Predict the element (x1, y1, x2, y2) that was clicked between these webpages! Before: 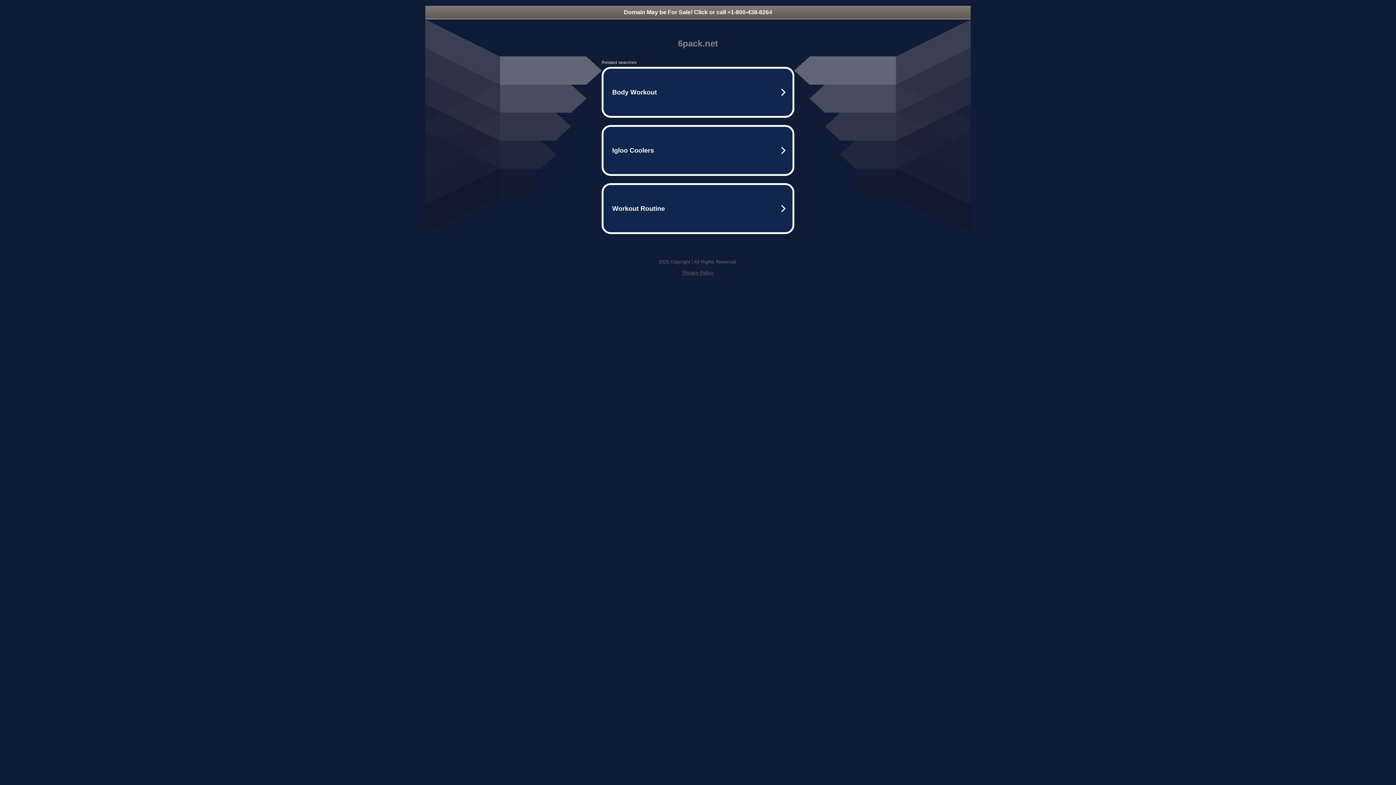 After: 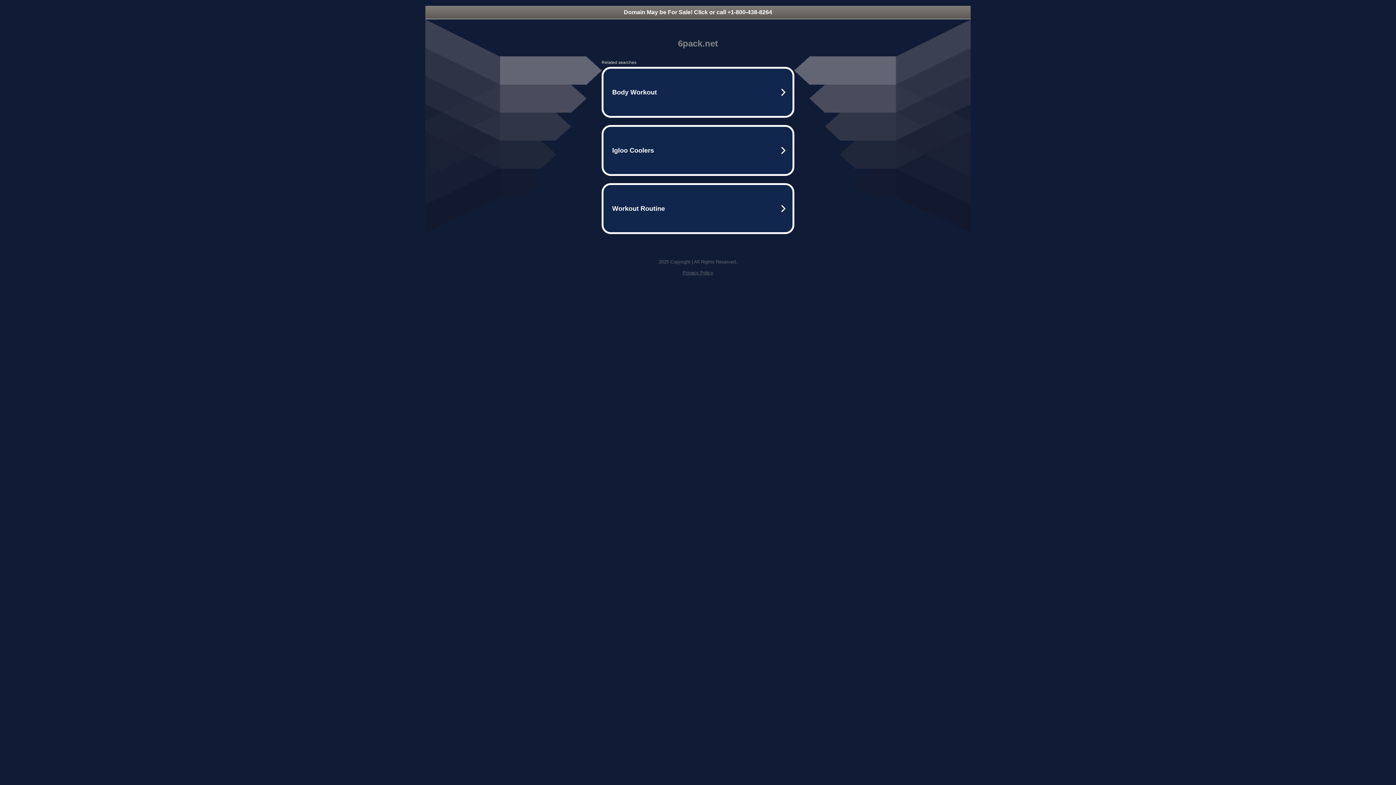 Action: label: Privacy Policy bbox: (682, 270, 713, 275)